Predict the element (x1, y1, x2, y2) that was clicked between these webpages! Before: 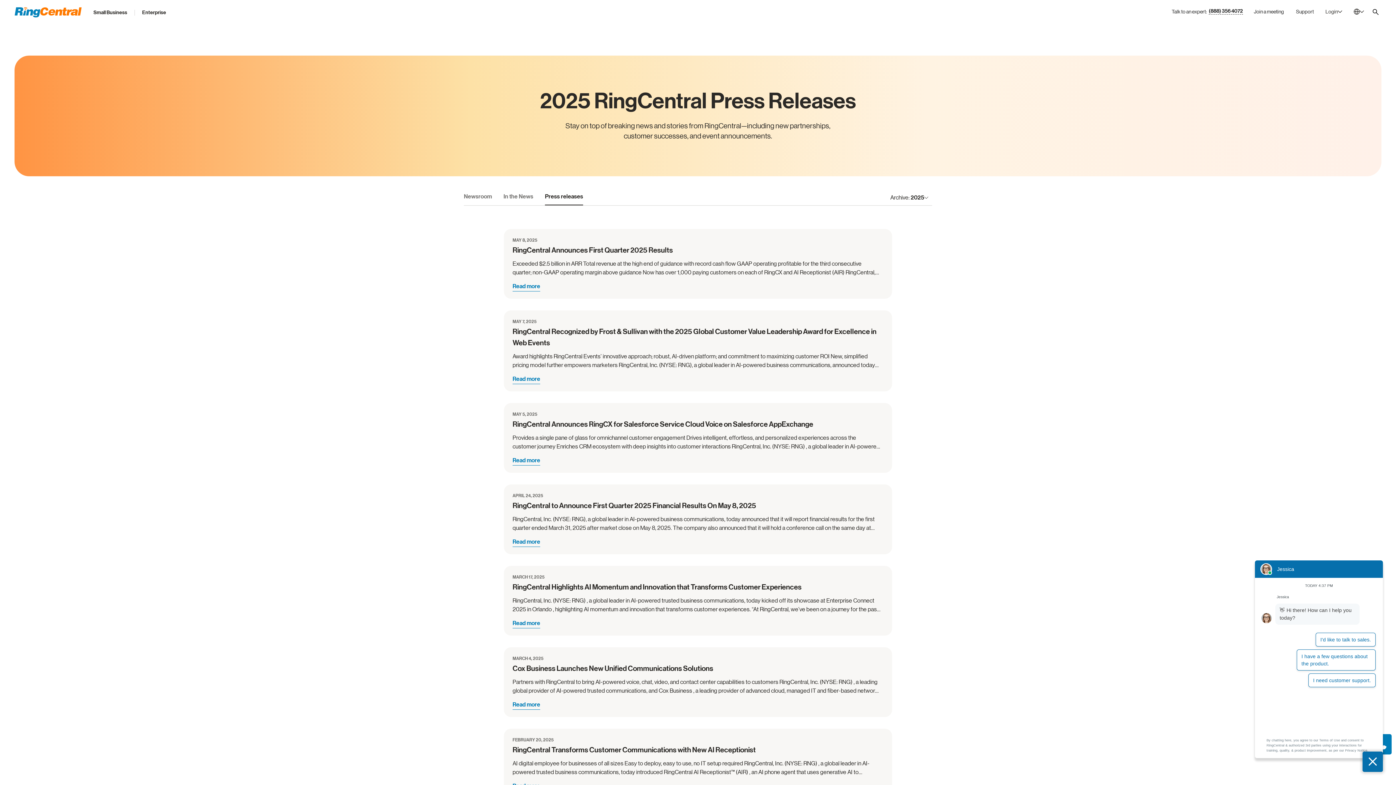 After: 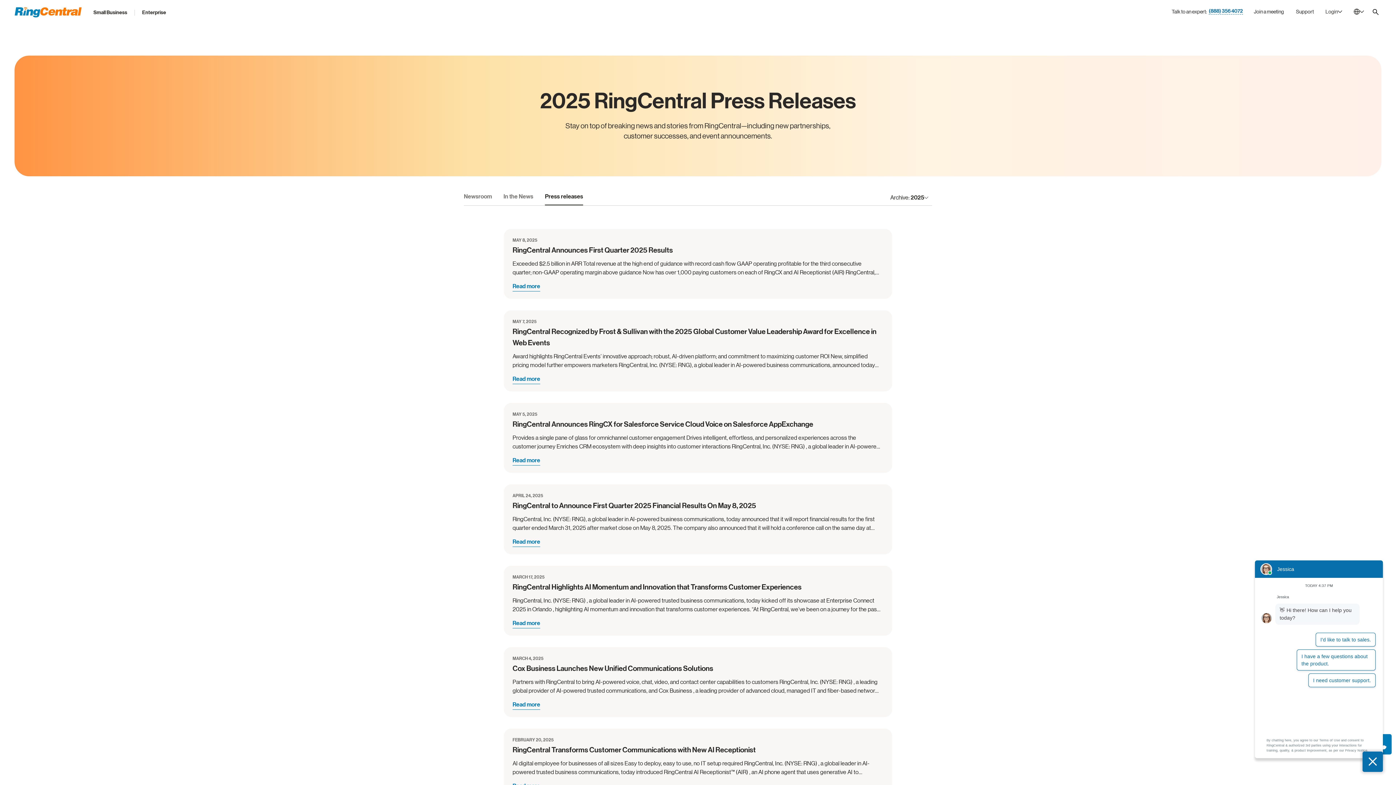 Action: label: (888) 356 4072 bbox: (1209, 8, 1243, 14)